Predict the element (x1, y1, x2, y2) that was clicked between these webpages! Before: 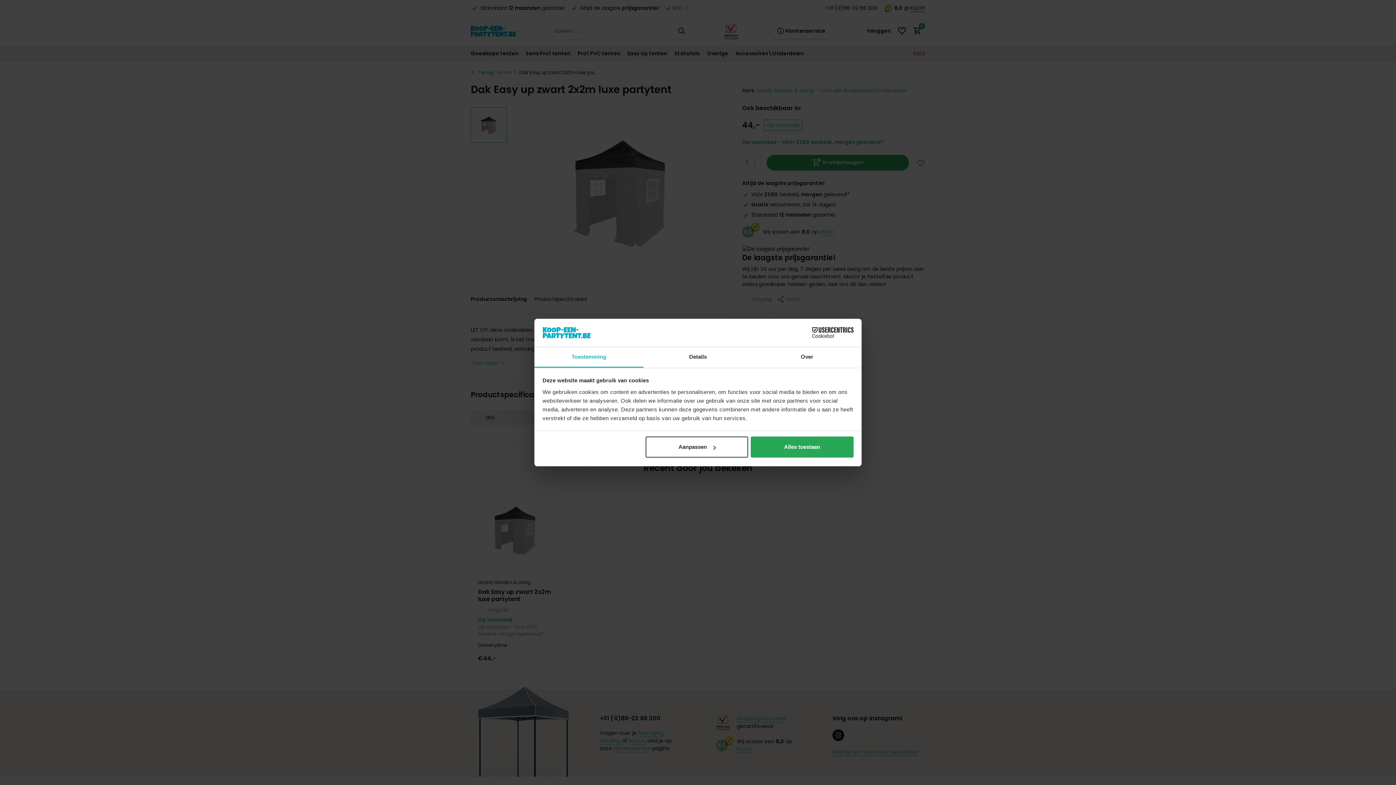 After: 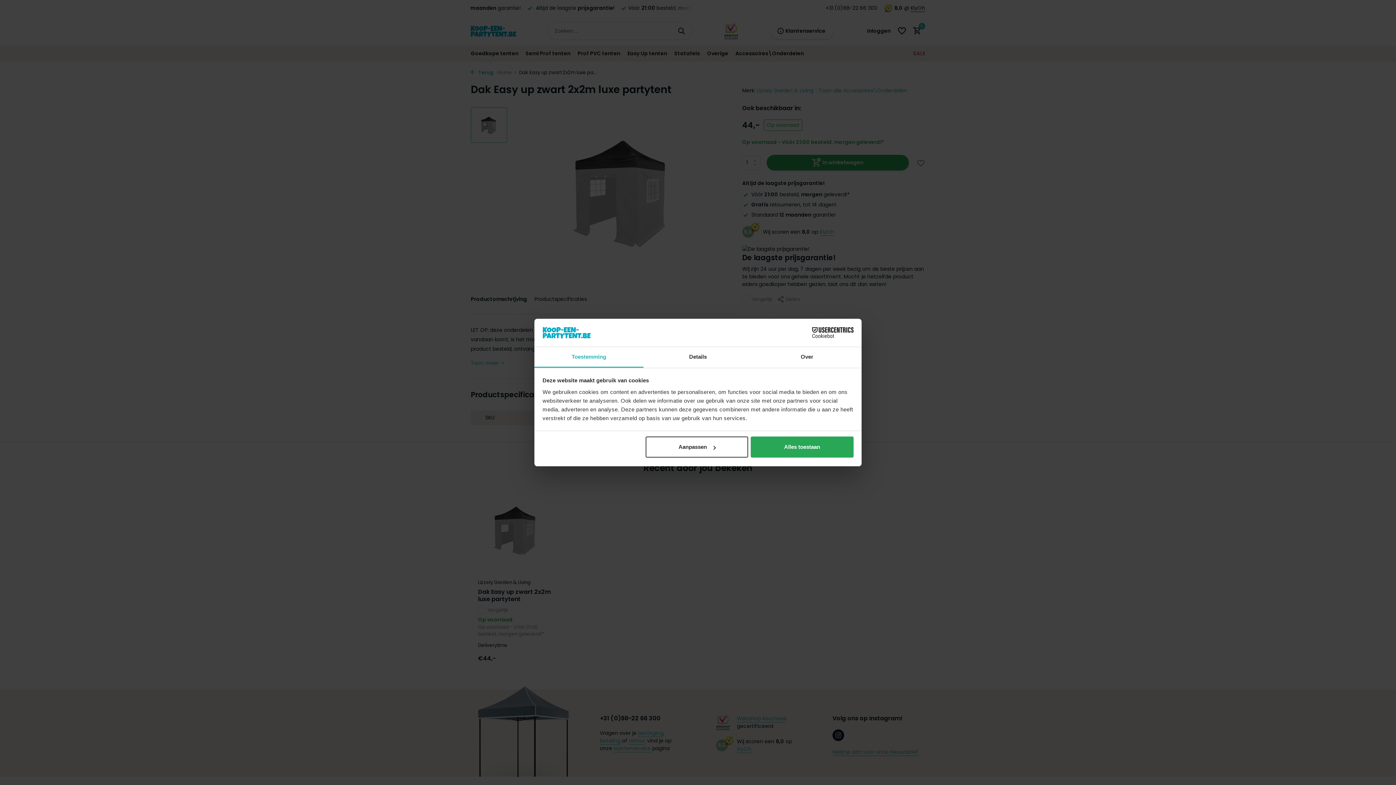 Action: bbox: (790, 327, 853, 338) label: Cookiebot - opens in a new window